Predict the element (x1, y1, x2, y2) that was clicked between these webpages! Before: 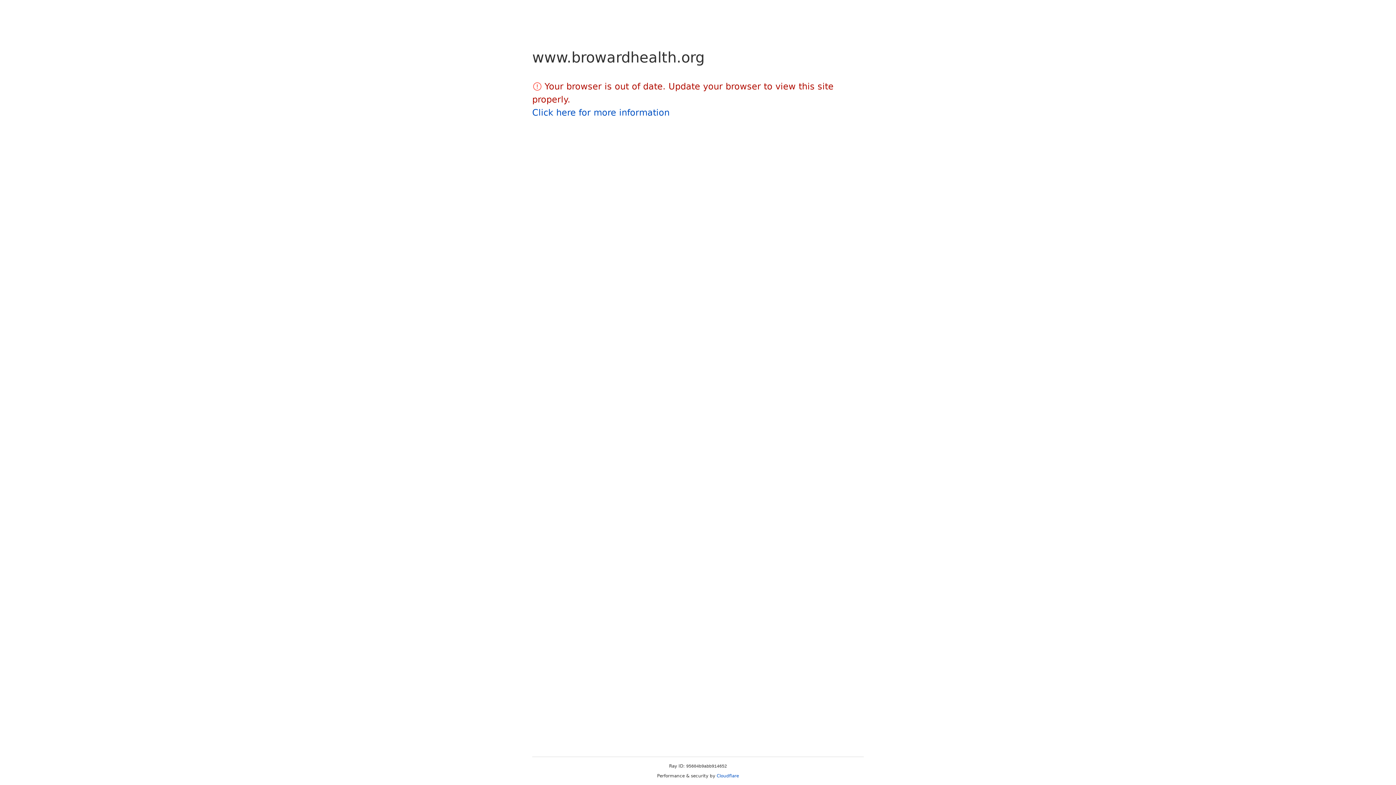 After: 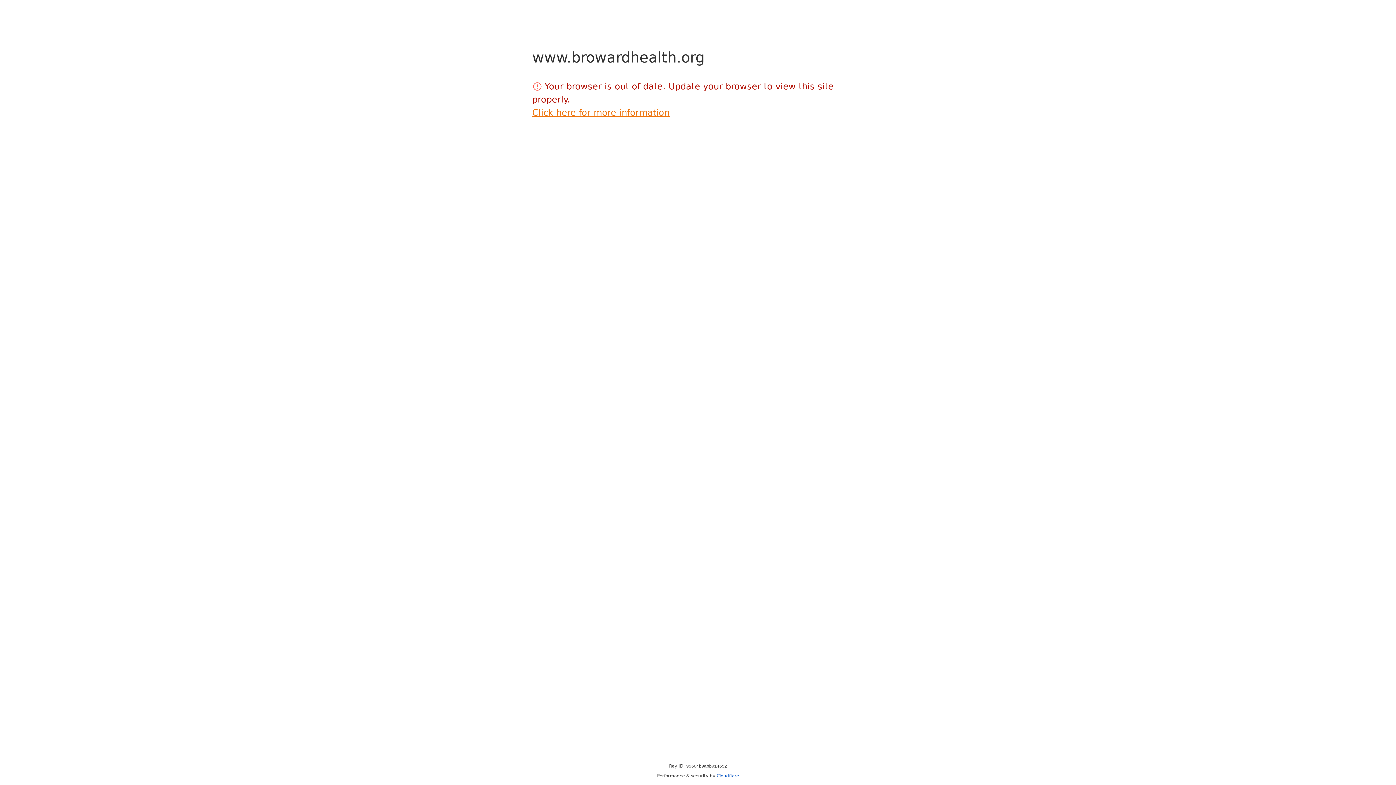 Action: bbox: (532, 107, 669, 117) label: Click here for more information